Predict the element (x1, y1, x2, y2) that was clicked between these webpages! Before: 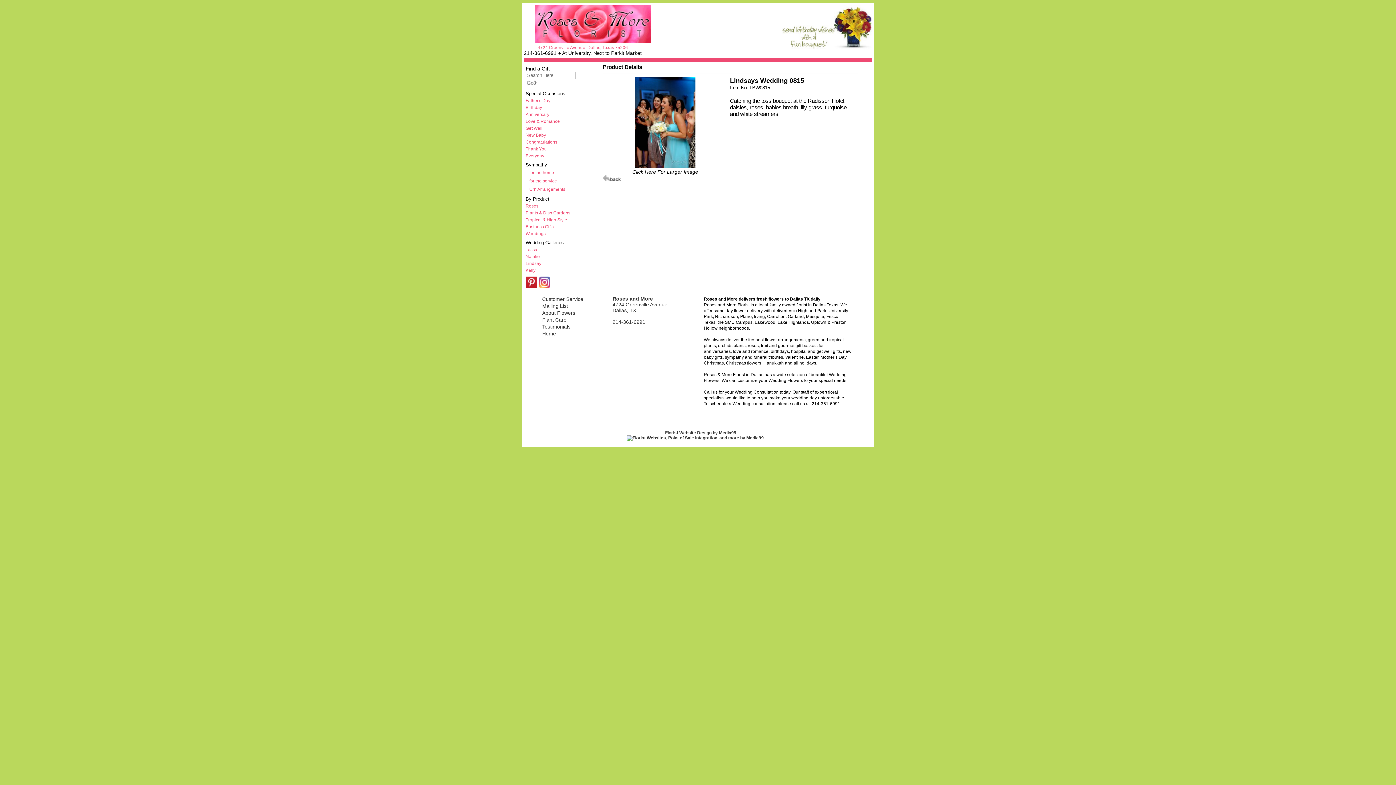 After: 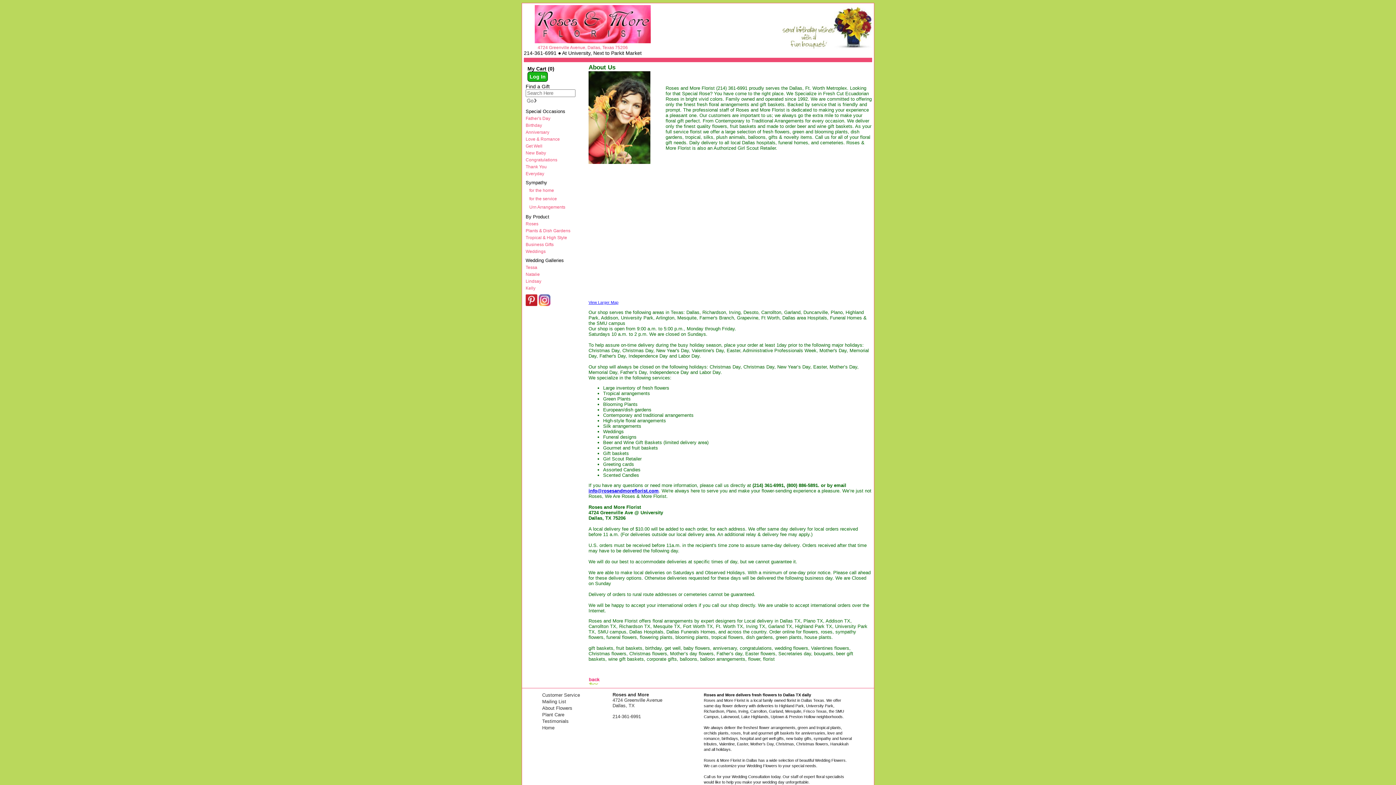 Action: label: Plant Care bbox: (542, 317, 566, 322)